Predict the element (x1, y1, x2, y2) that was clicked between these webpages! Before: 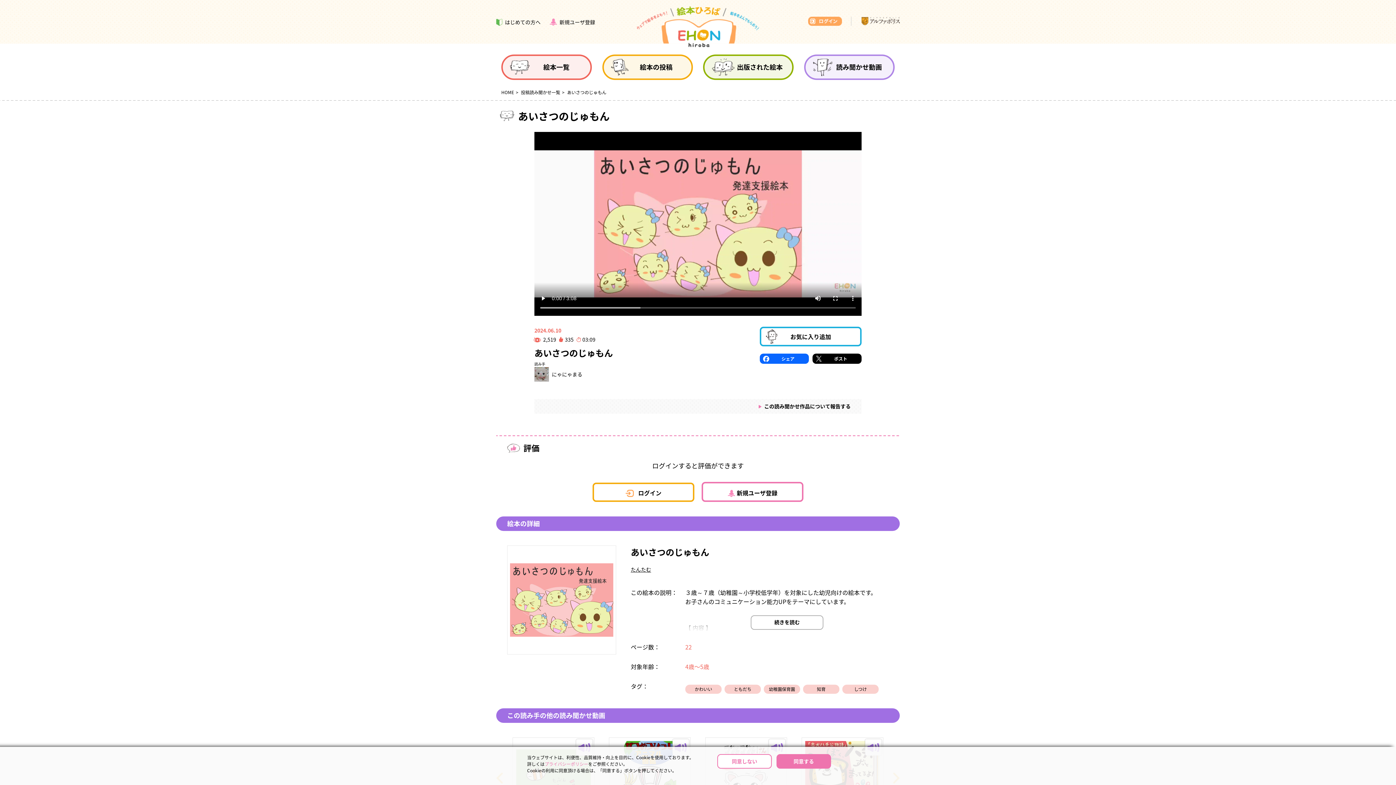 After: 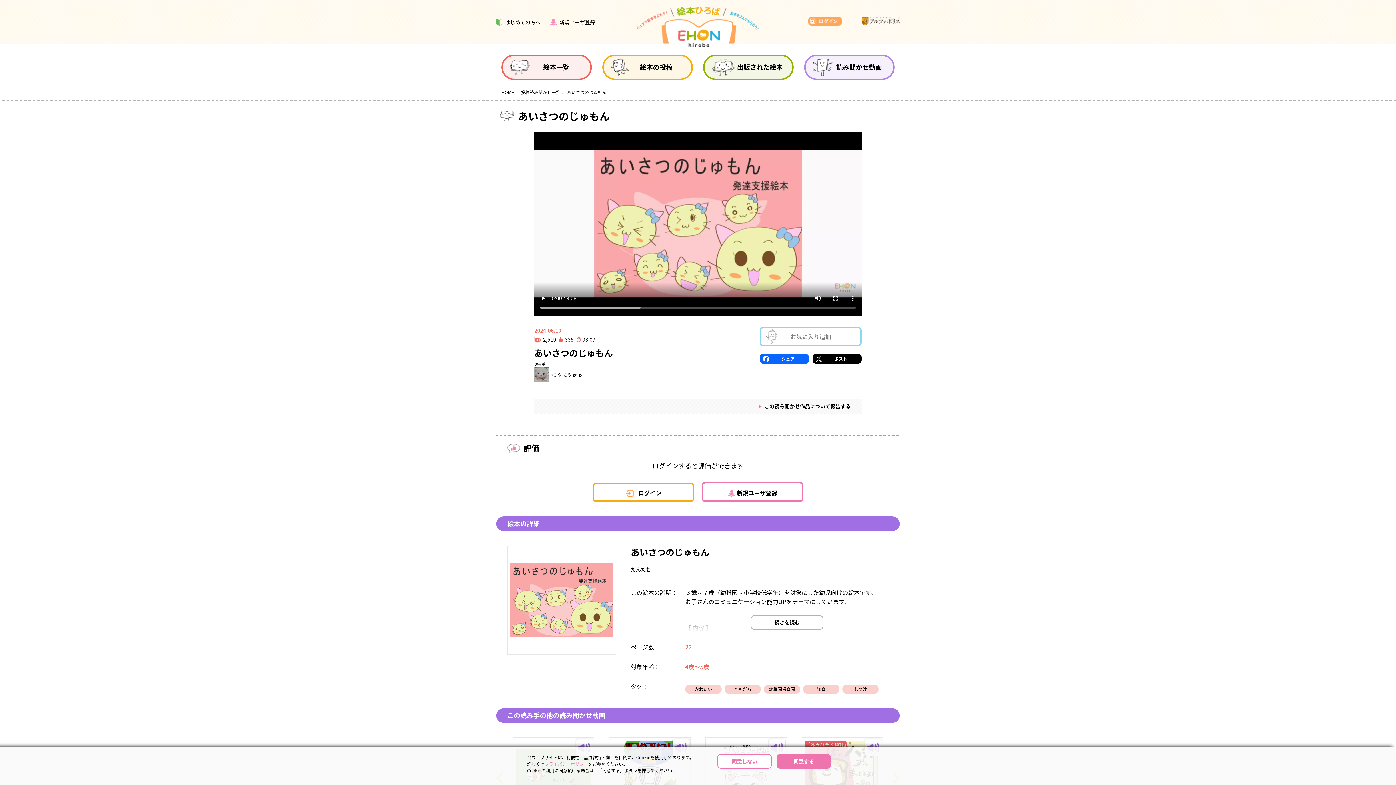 Action: bbox: (760, 326, 861, 346) label: お気に入り追加